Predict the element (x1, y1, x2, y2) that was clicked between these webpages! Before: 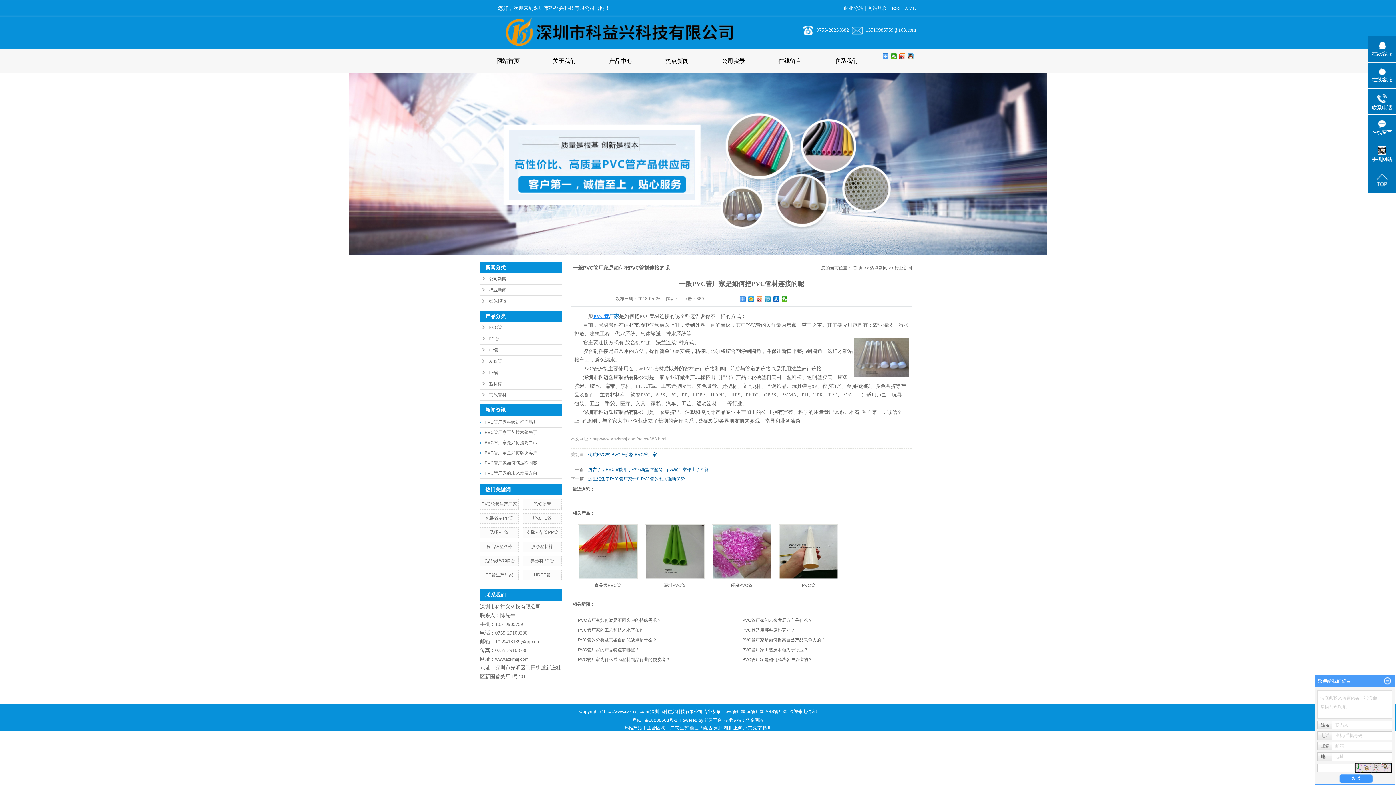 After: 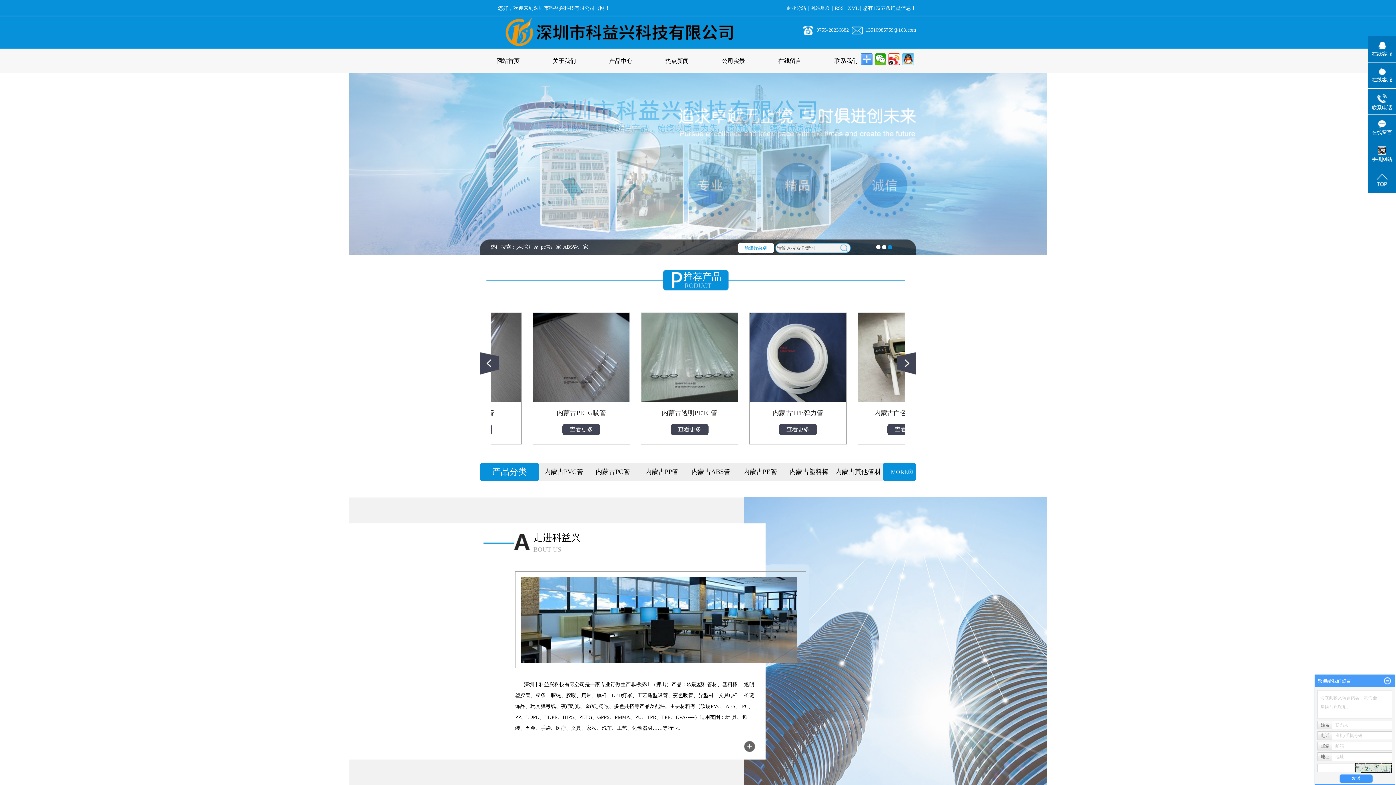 Action: bbox: (699, 725, 712, 730) label: 内蒙古